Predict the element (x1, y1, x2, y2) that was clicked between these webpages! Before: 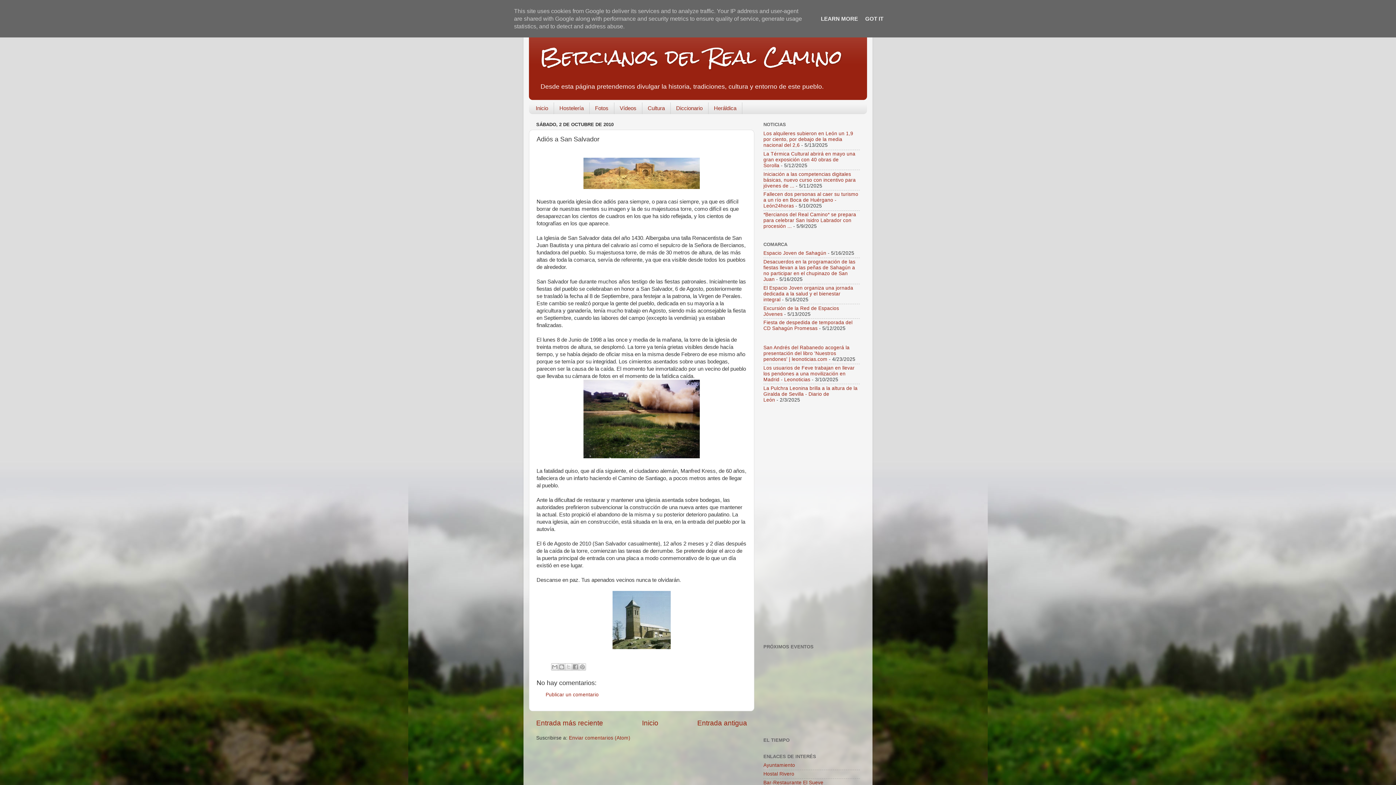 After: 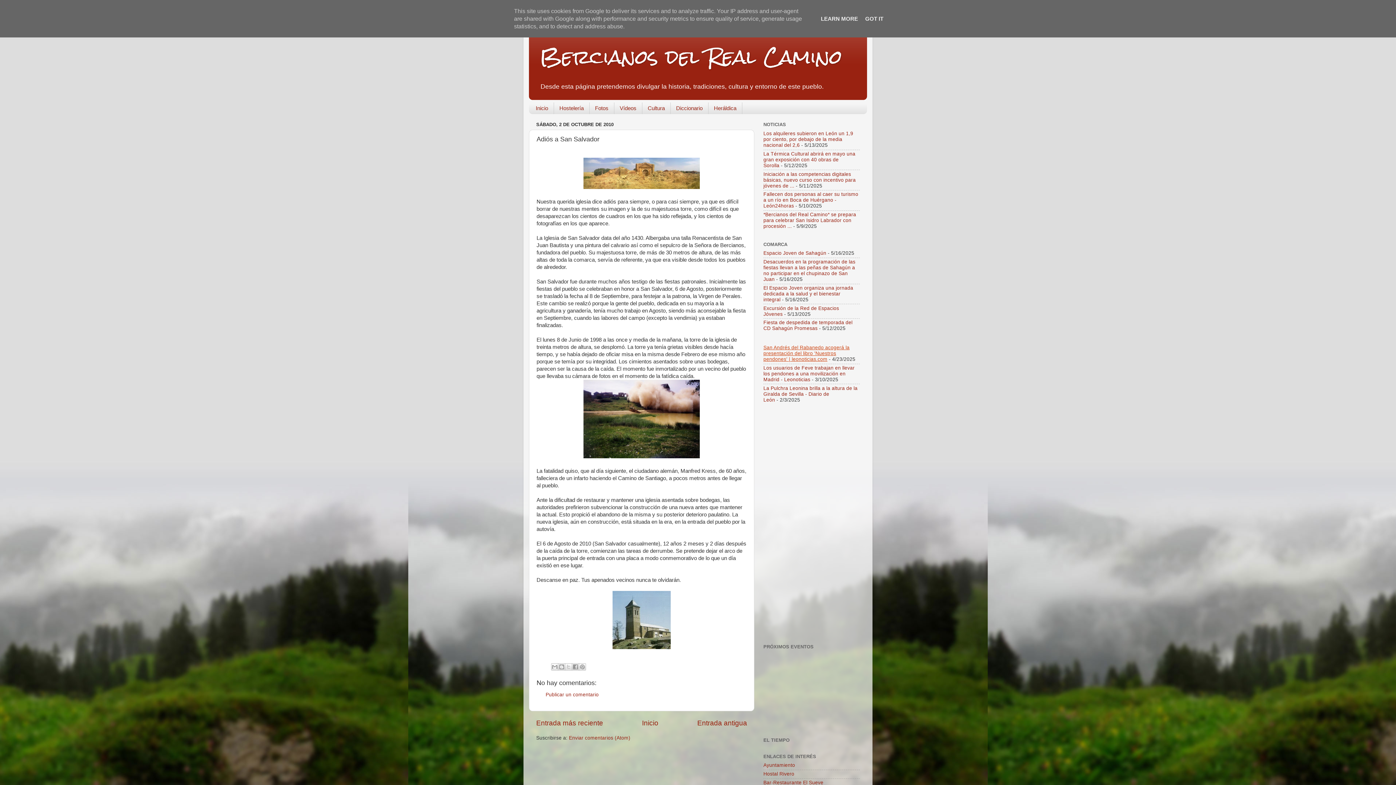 Action: label: San Andrés del Rabanedo acogerá la presentación del libro 'Nuestros pendones' | leonoticias.com bbox: (763, 345, 849, 362)